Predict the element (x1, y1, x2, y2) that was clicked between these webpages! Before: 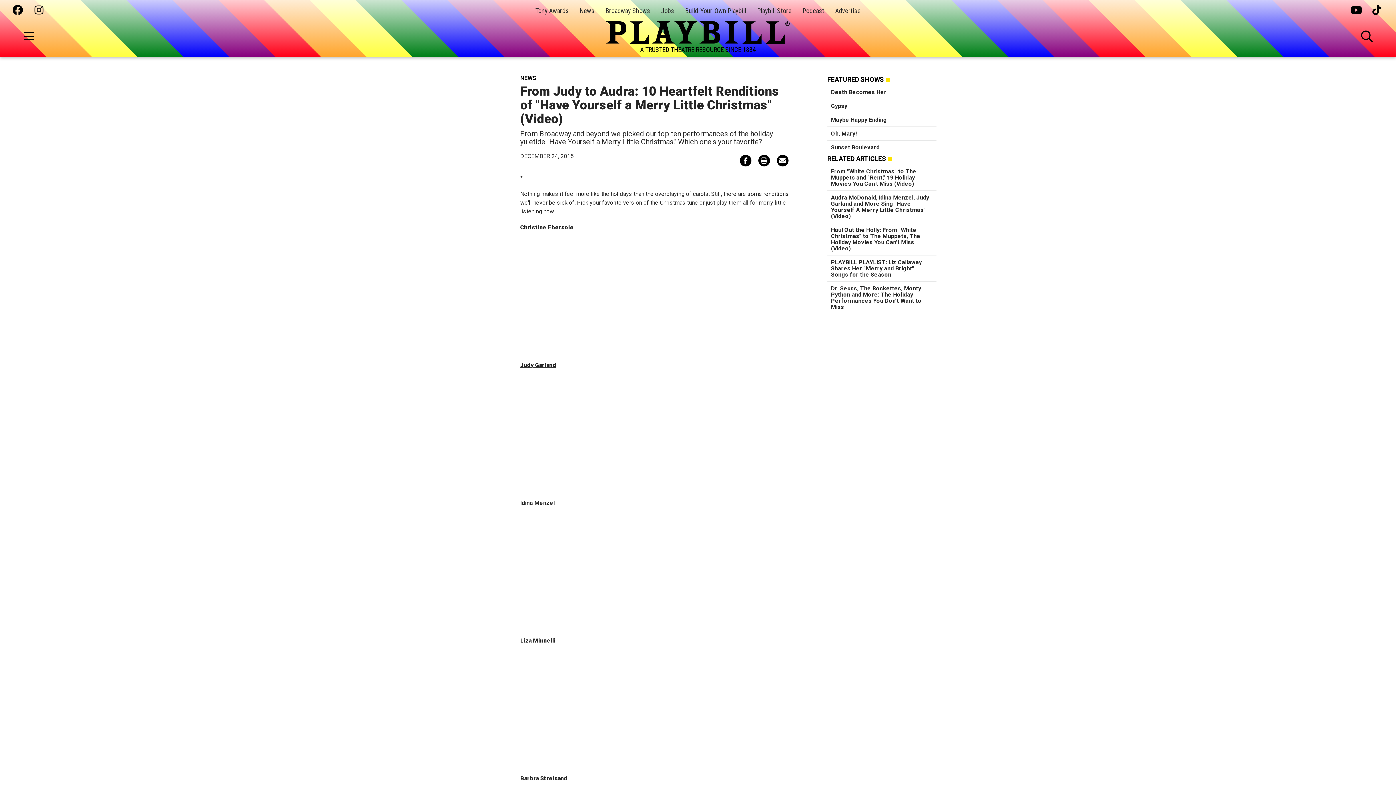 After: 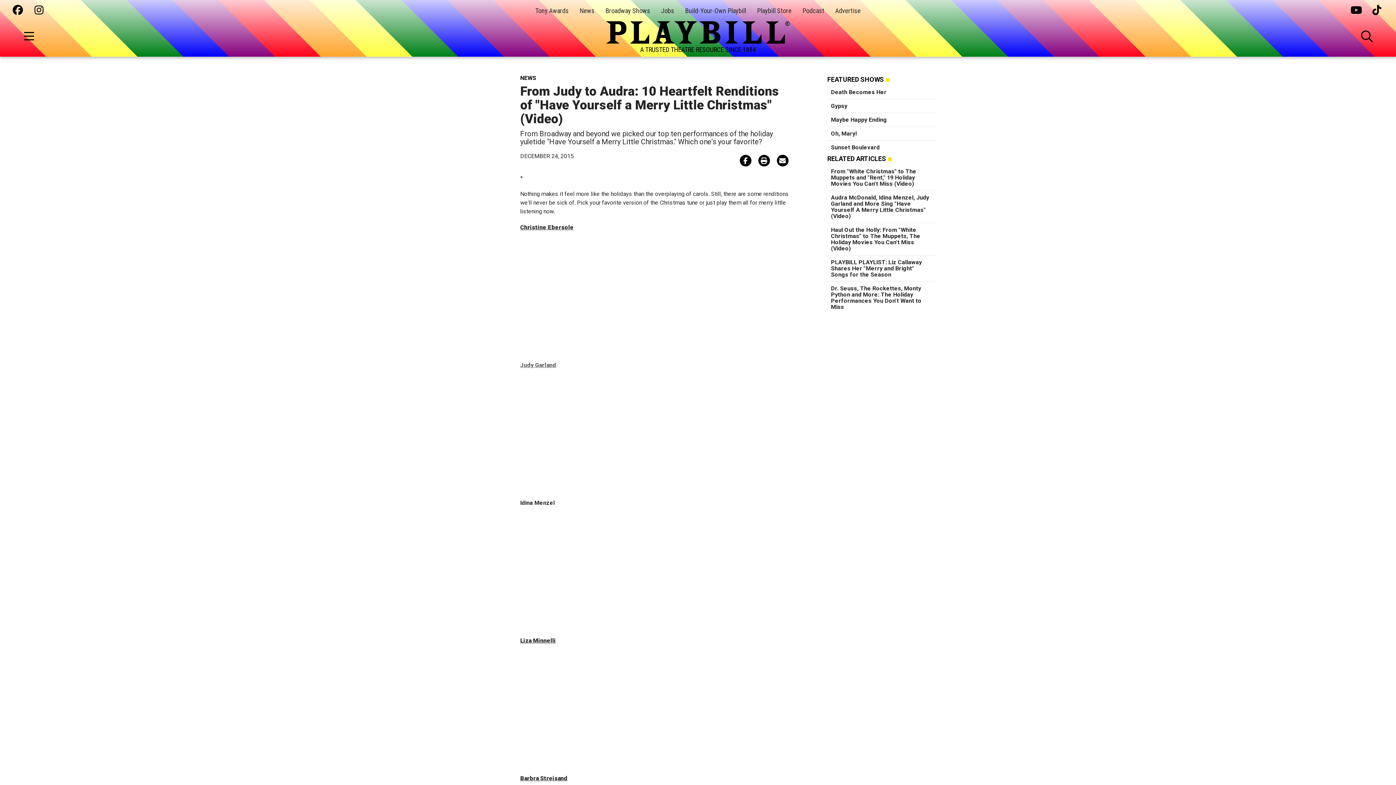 Action: label: Judy Garland bbox: (520, 361, 556, 368)